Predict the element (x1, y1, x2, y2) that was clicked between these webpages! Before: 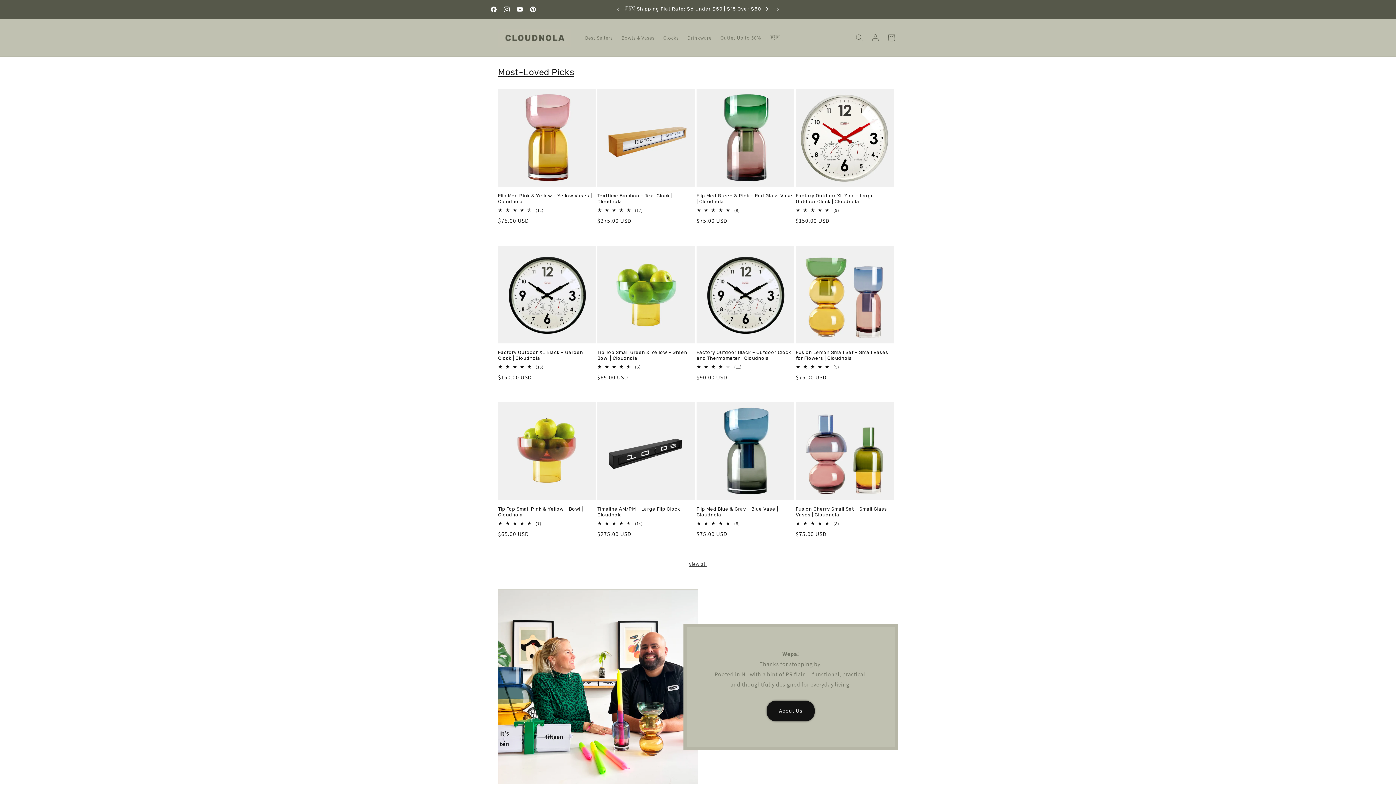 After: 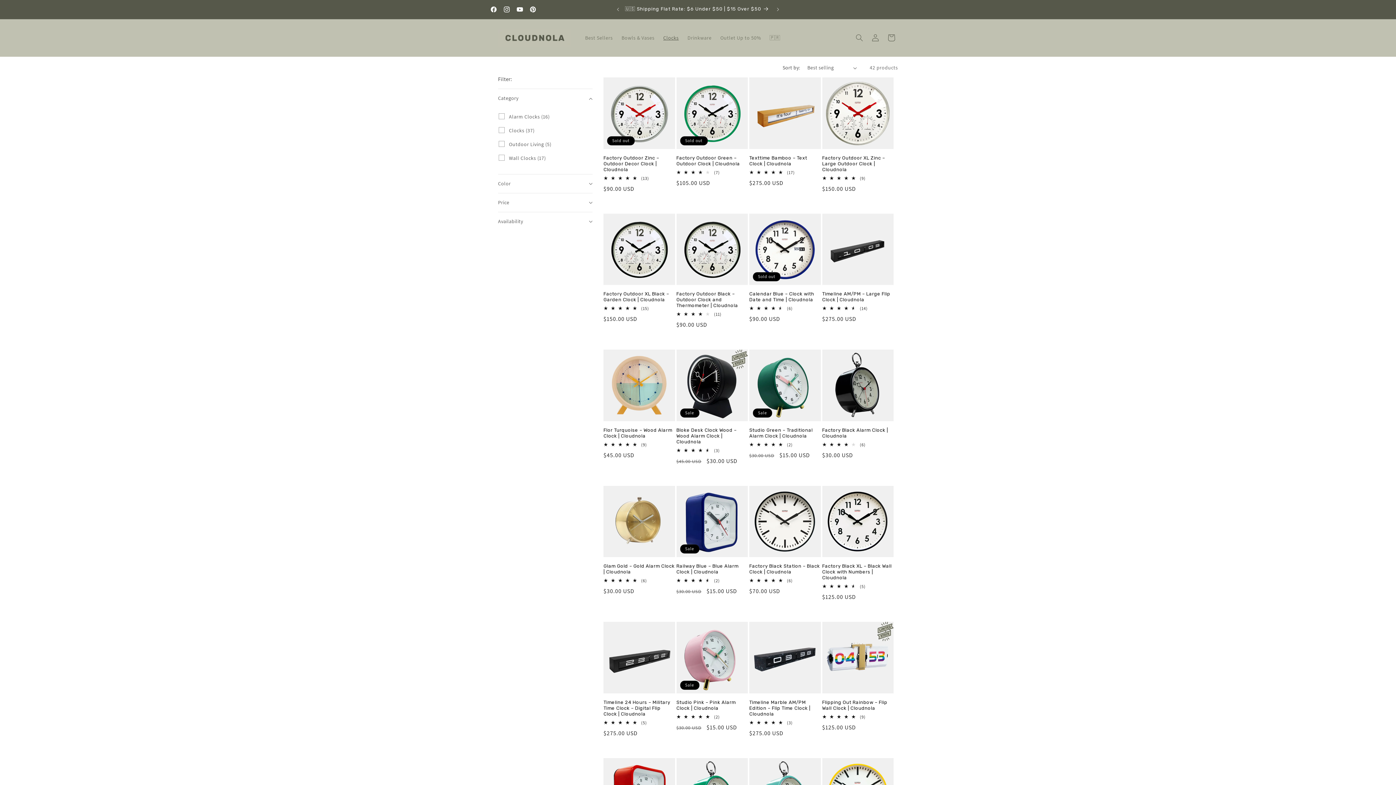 Action: bbox: (659, 30, 683, 45) label: Clocks